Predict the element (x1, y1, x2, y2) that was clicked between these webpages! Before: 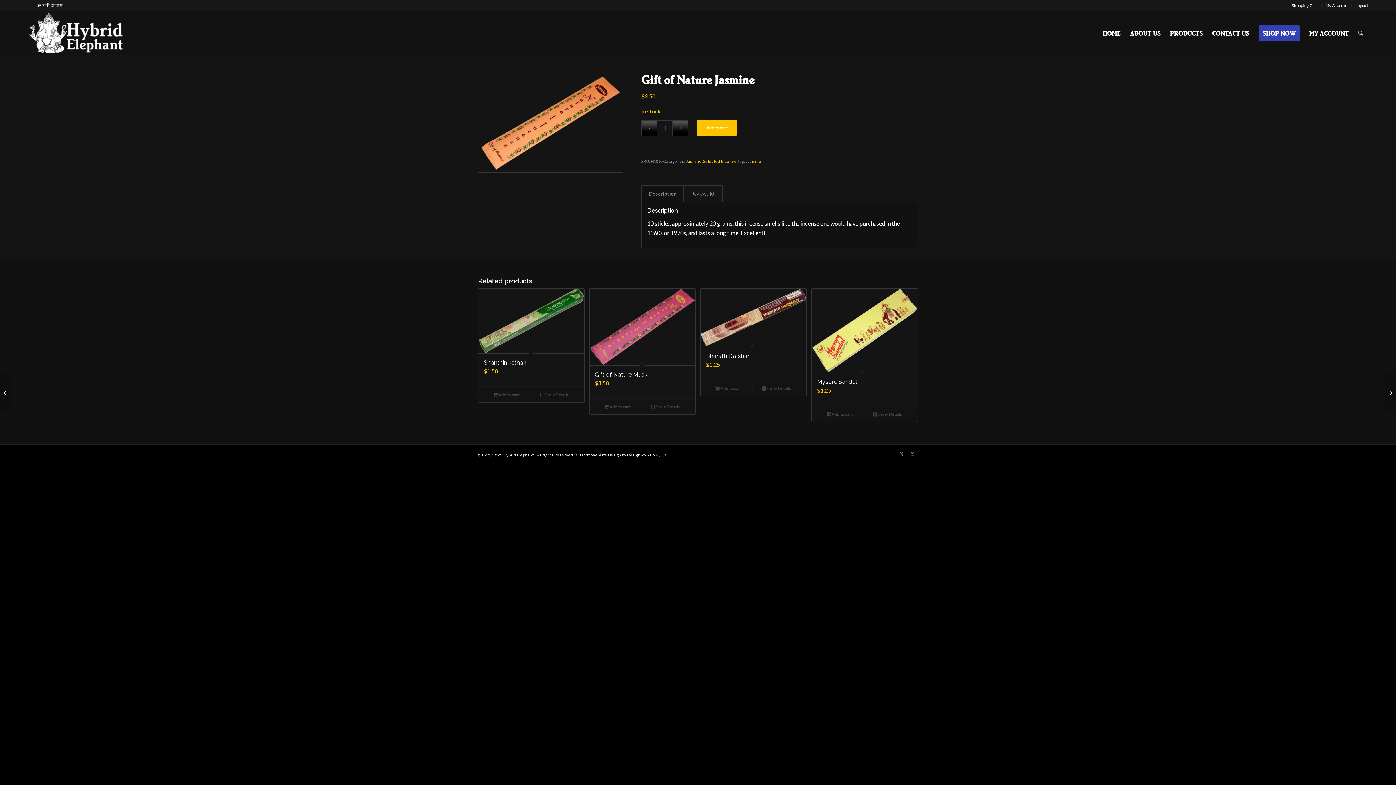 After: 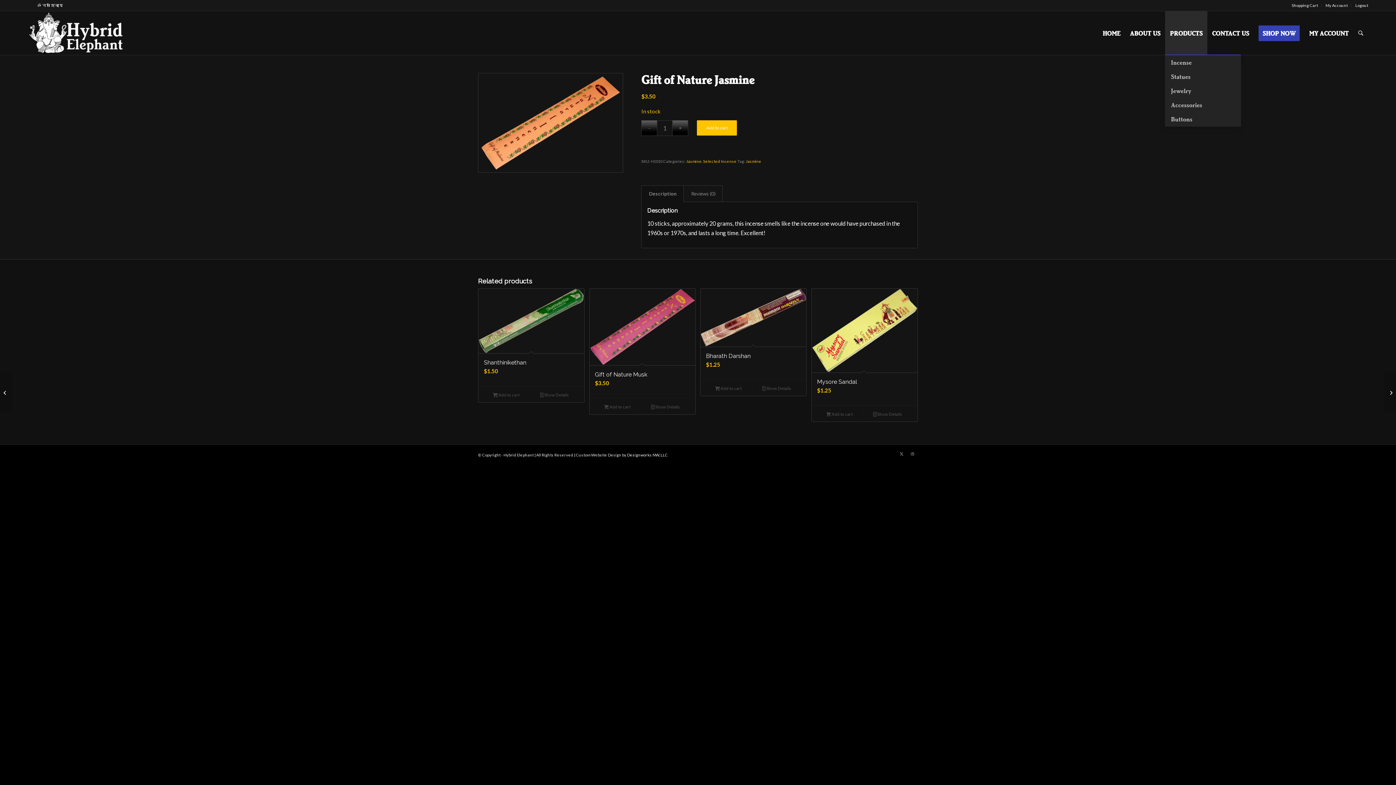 Action: label: PRODUCTS bbox: (1165, 11, 1207, 54)